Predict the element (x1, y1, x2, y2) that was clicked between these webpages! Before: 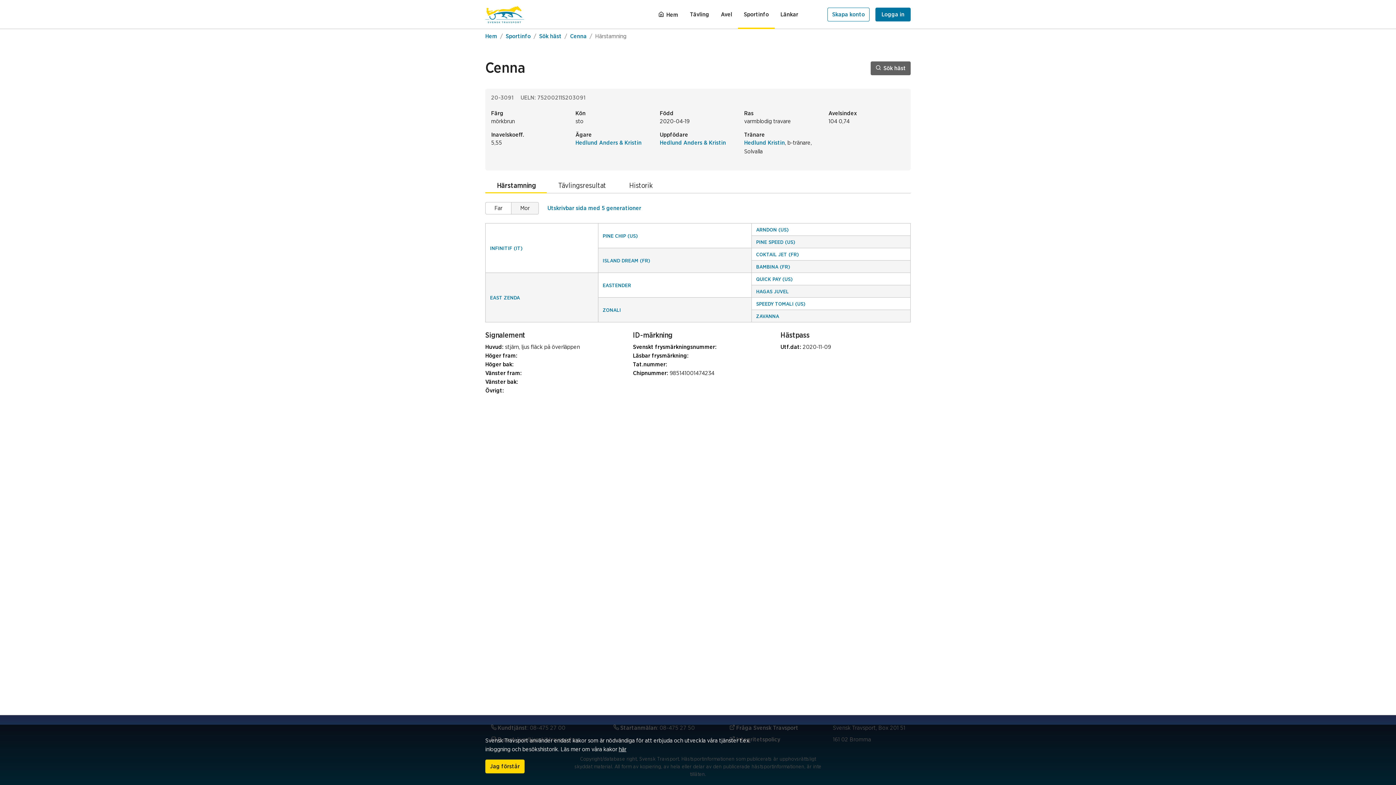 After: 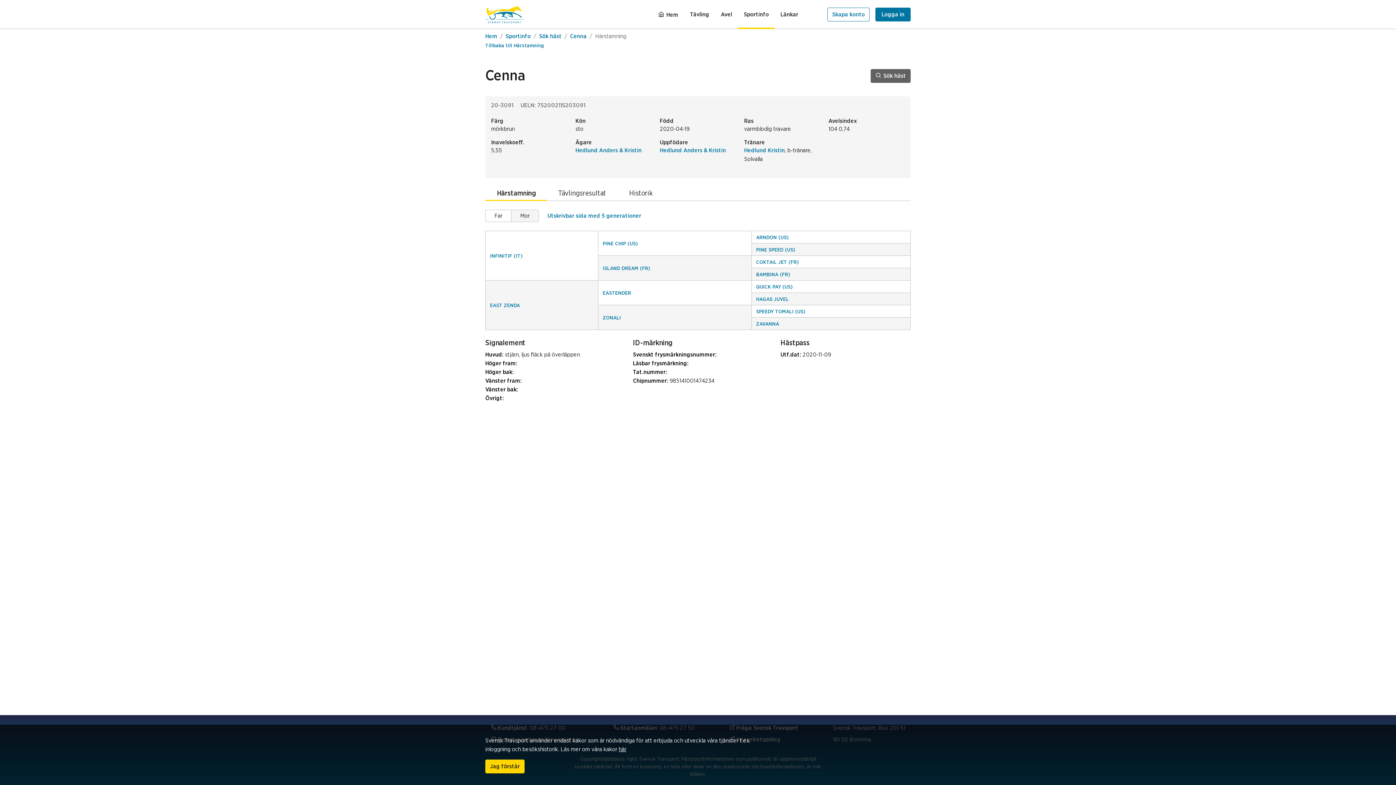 Action: bbox: (485, 179, 546, 193)